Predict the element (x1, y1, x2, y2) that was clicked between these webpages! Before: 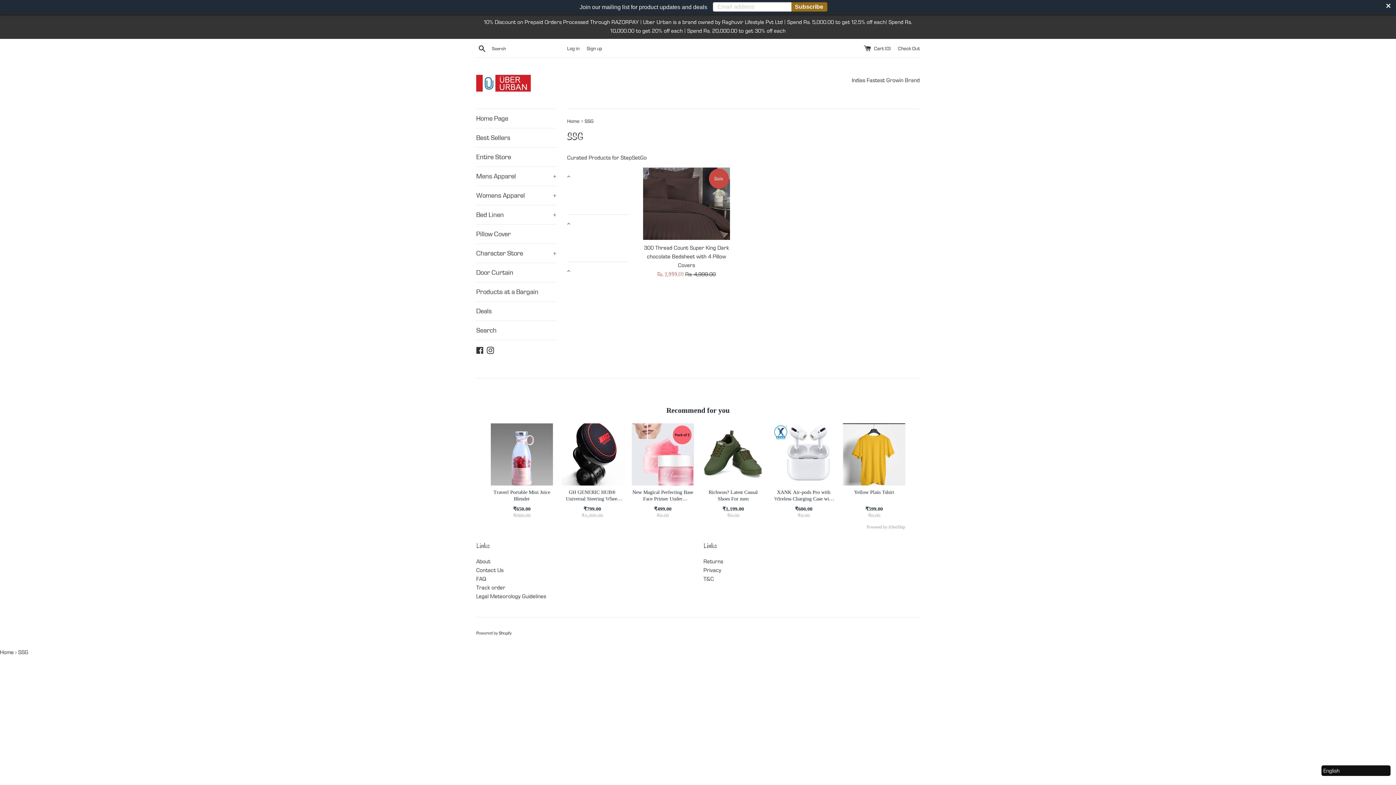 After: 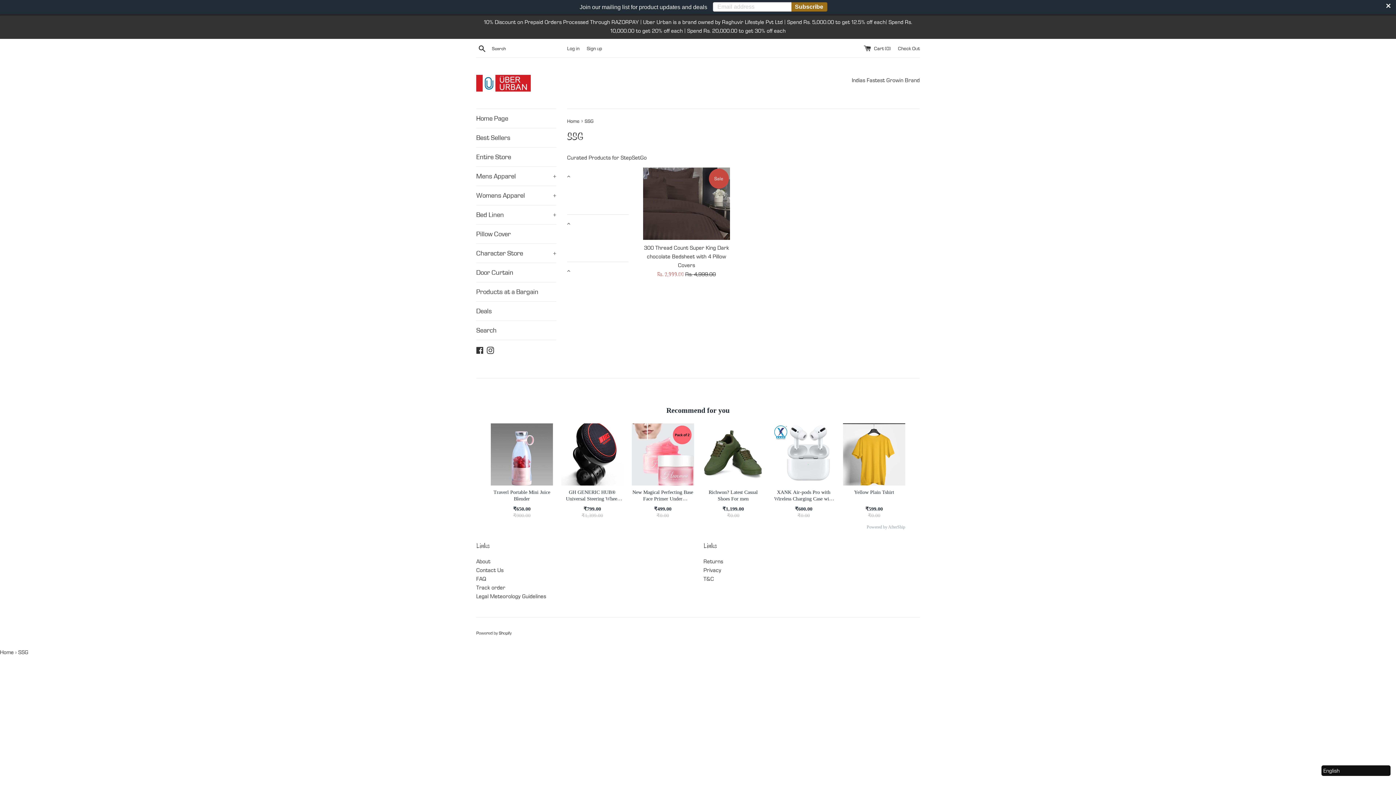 Action: bbox: (0, 0, 1396, 14) label: Join our mailing list for product updates and deals 
Subscribe